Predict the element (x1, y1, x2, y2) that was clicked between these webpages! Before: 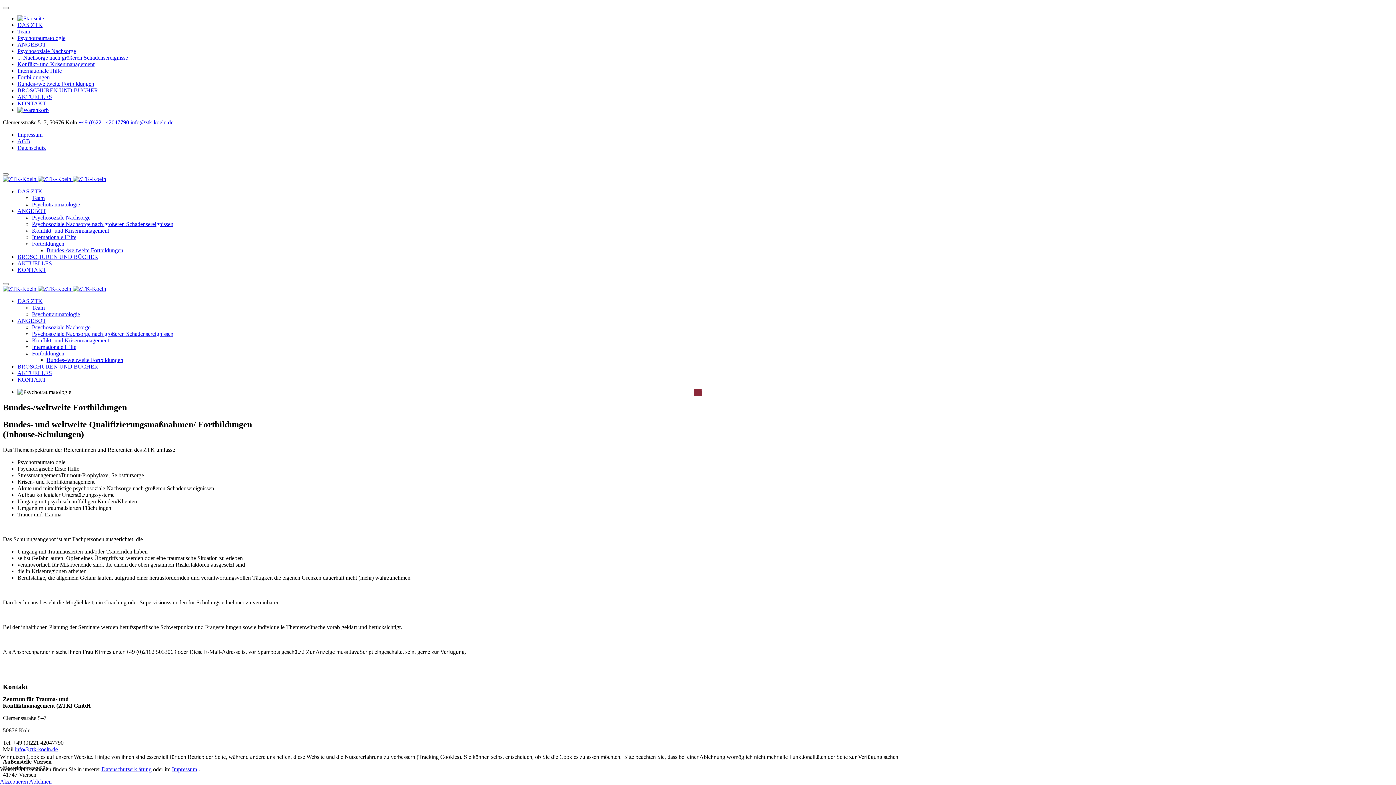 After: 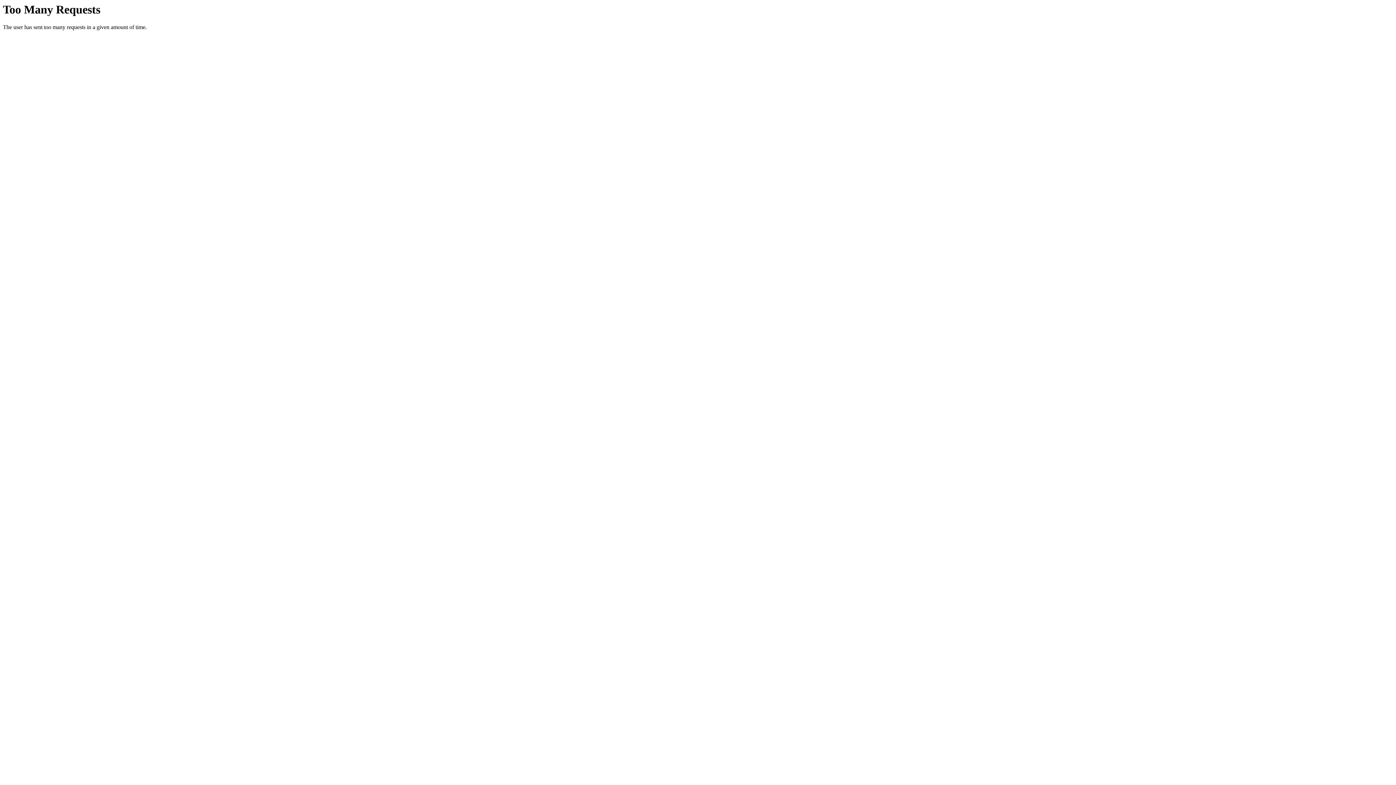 Action: bbox: (0, 778, 28, 785) label: Akzeptieren